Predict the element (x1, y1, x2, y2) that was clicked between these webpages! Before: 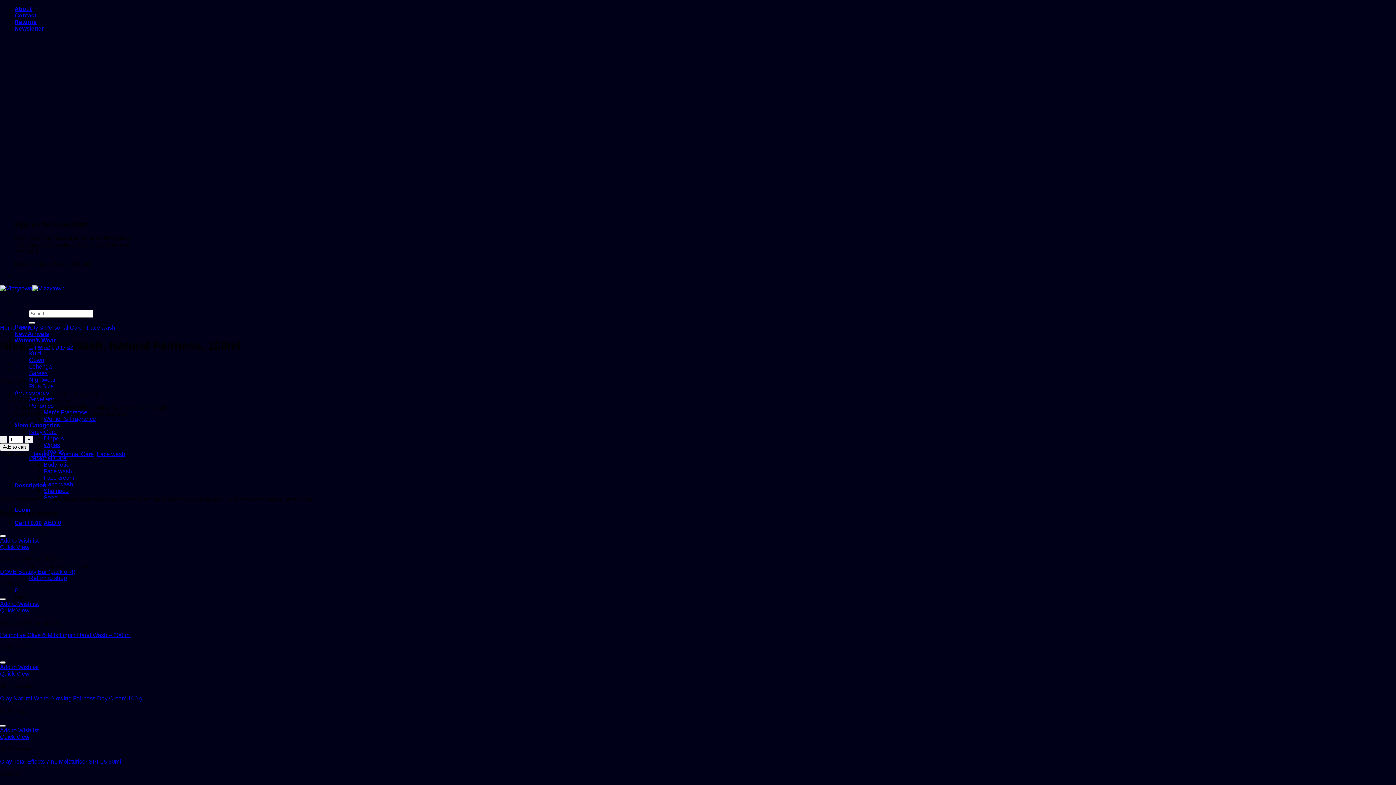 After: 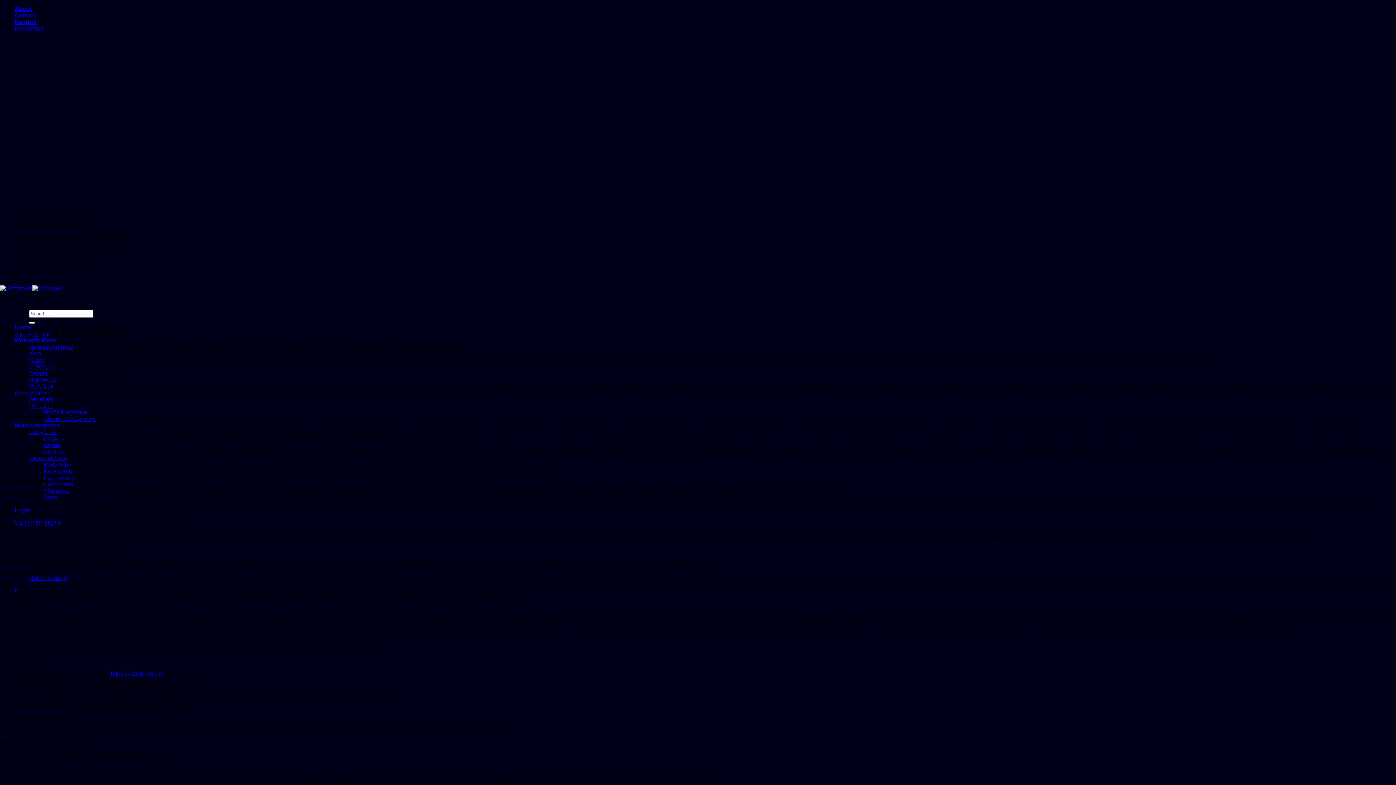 Action: label: Returns bbox: (14, 18, 36, 25)